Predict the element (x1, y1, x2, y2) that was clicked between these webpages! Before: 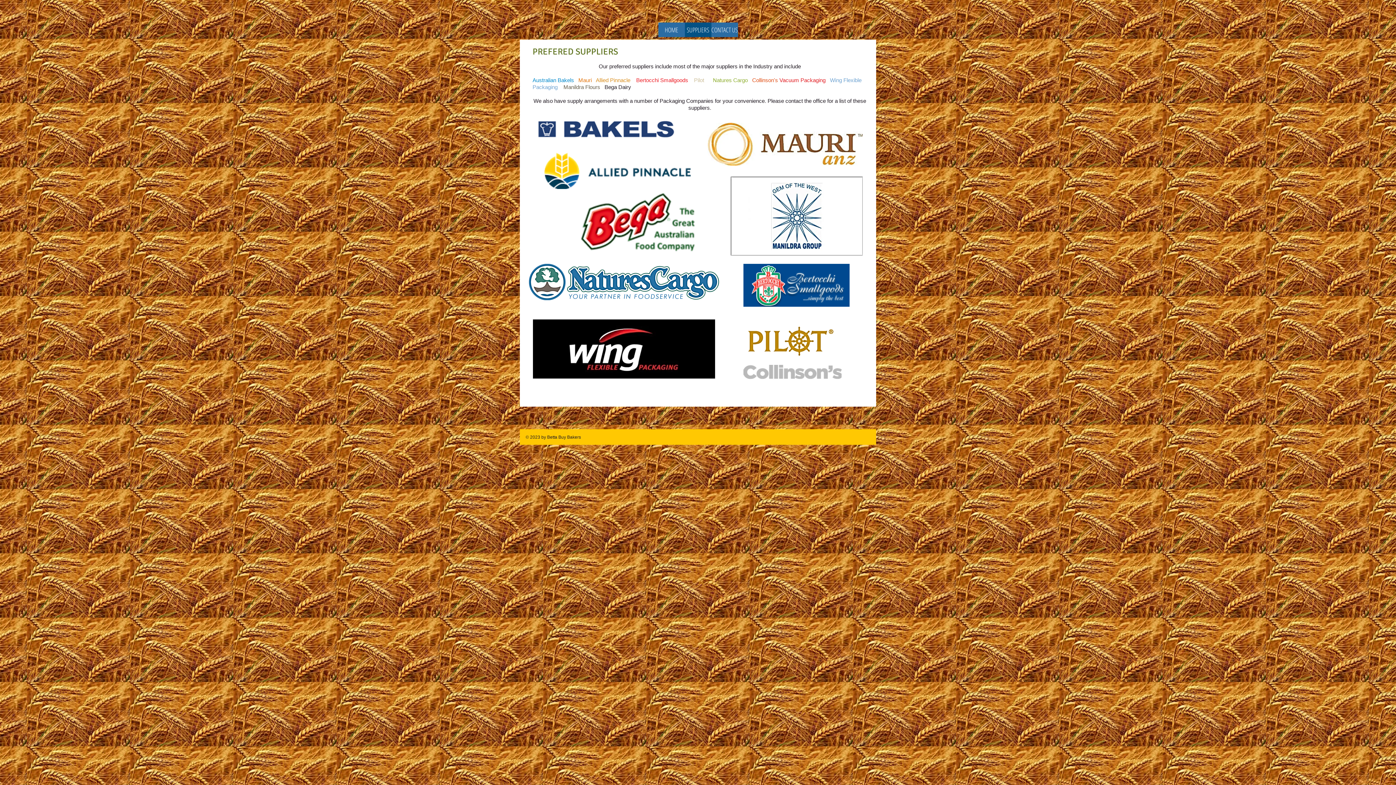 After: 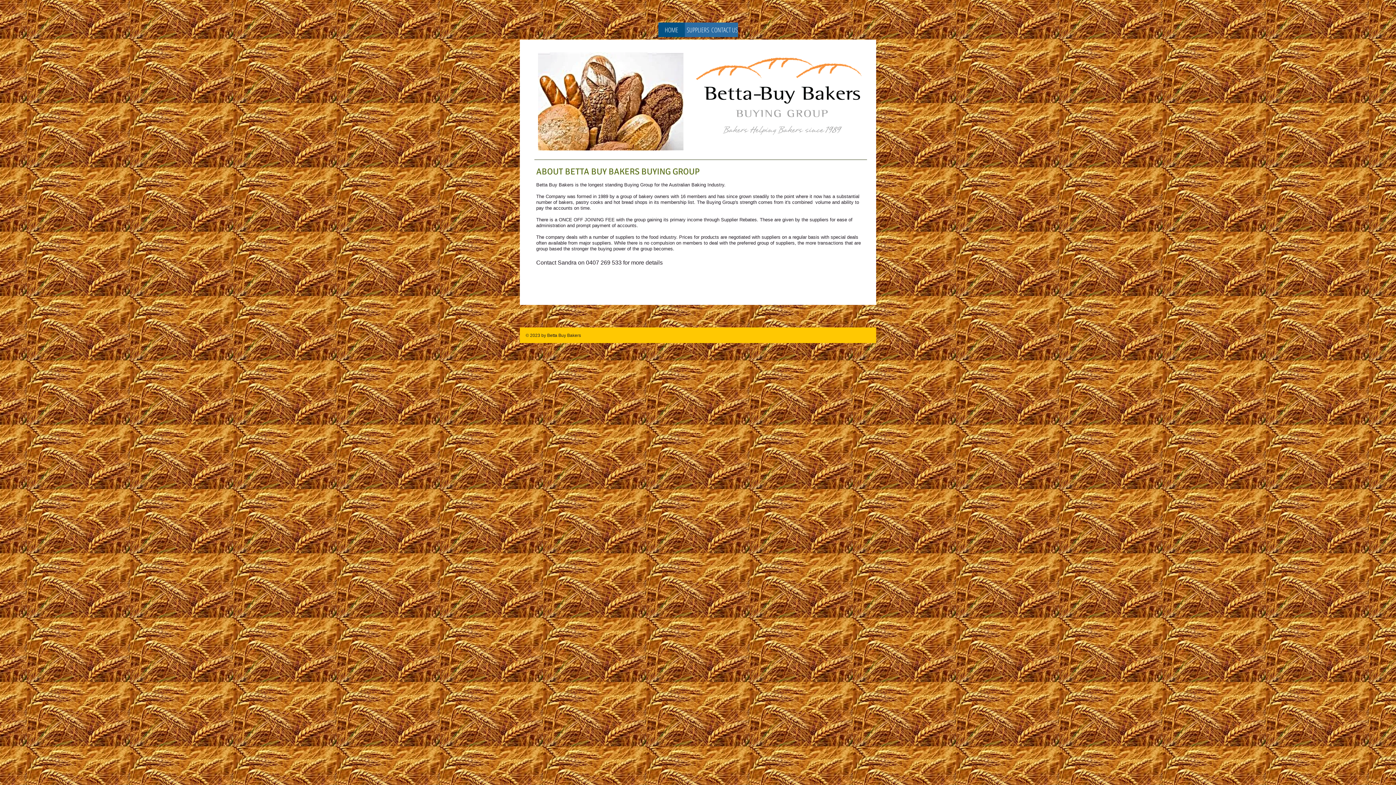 Action: label: HOME bbox: (658, 22, 684, 37)